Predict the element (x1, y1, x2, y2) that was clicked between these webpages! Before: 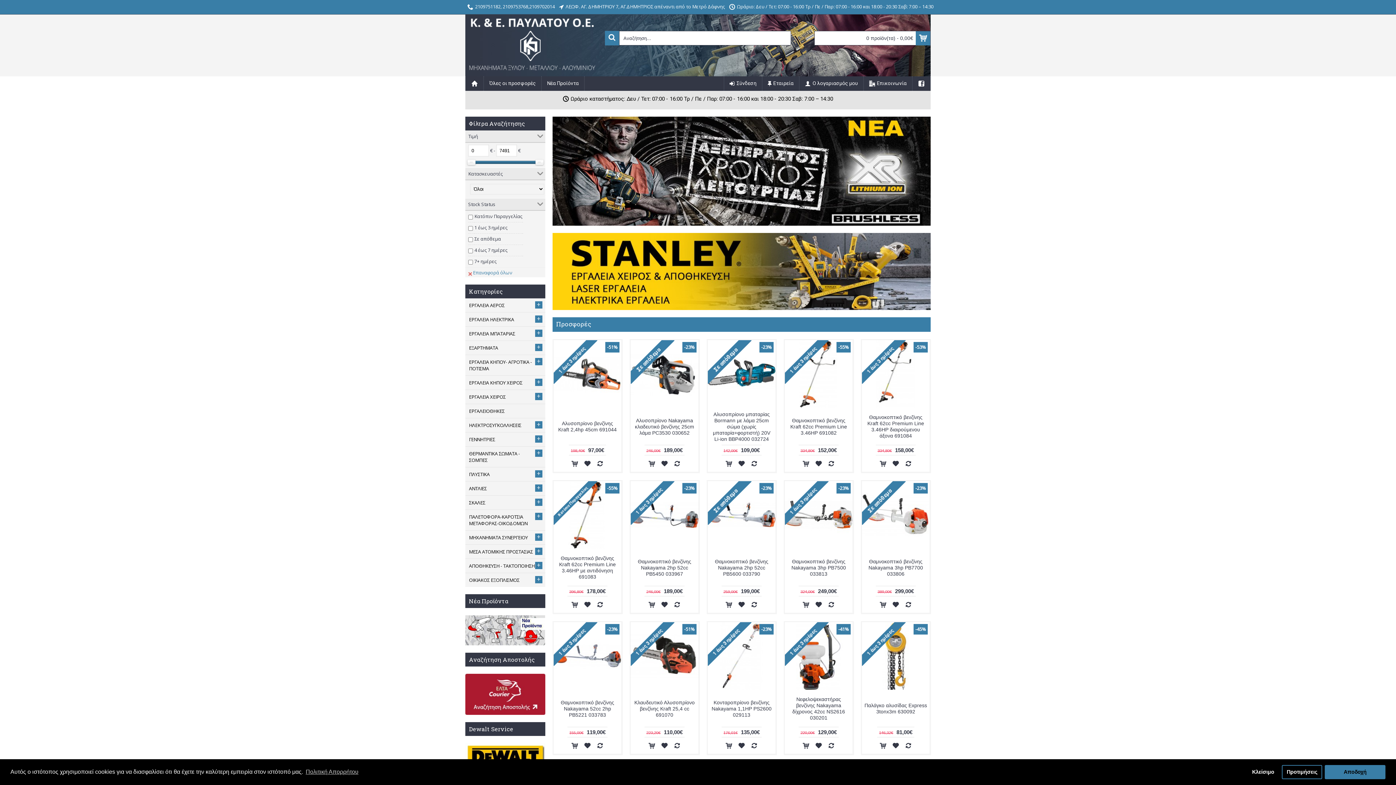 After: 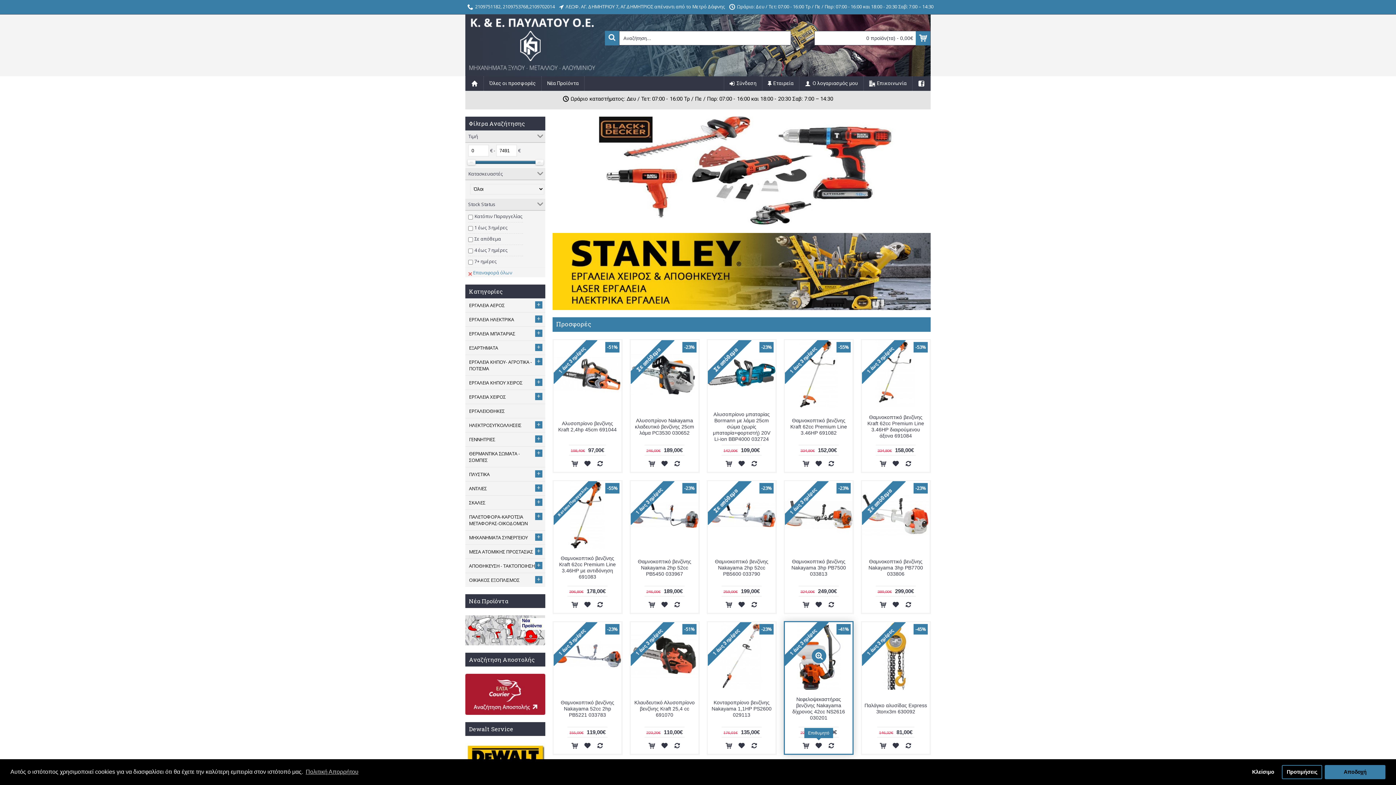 Action: bbox: (814, 741, 823, 750)